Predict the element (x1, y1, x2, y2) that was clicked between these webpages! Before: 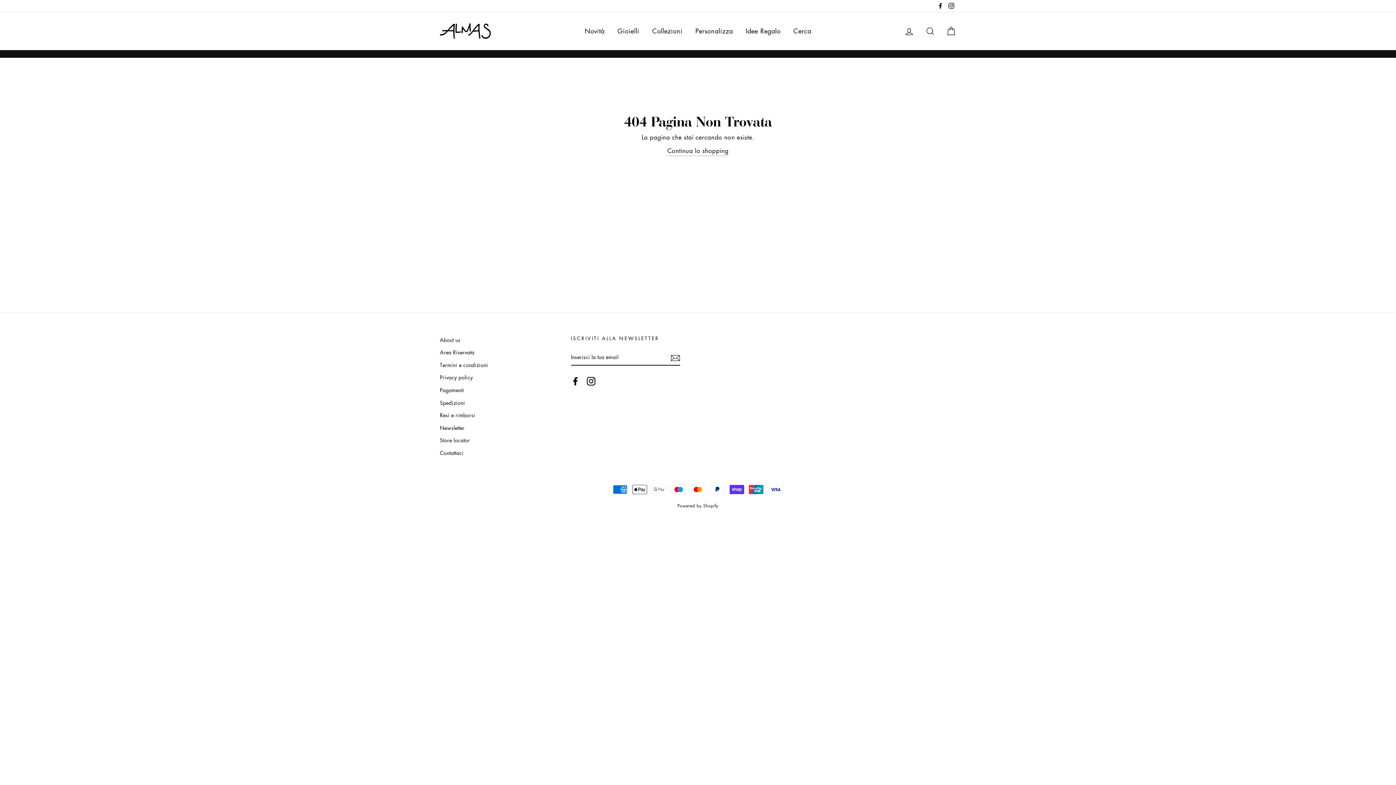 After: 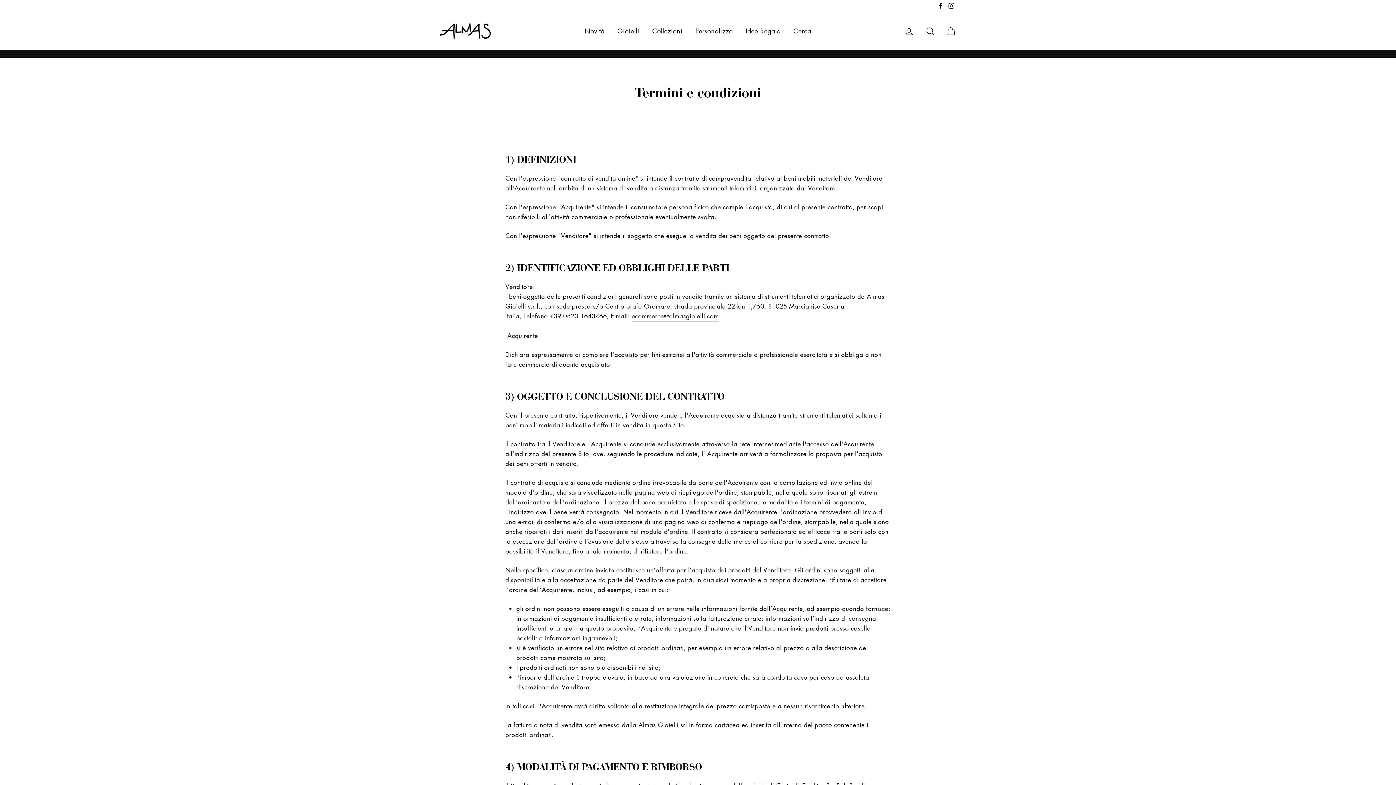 Action: label: Termini e condizioni bbox: (440, 359, 563, 370)